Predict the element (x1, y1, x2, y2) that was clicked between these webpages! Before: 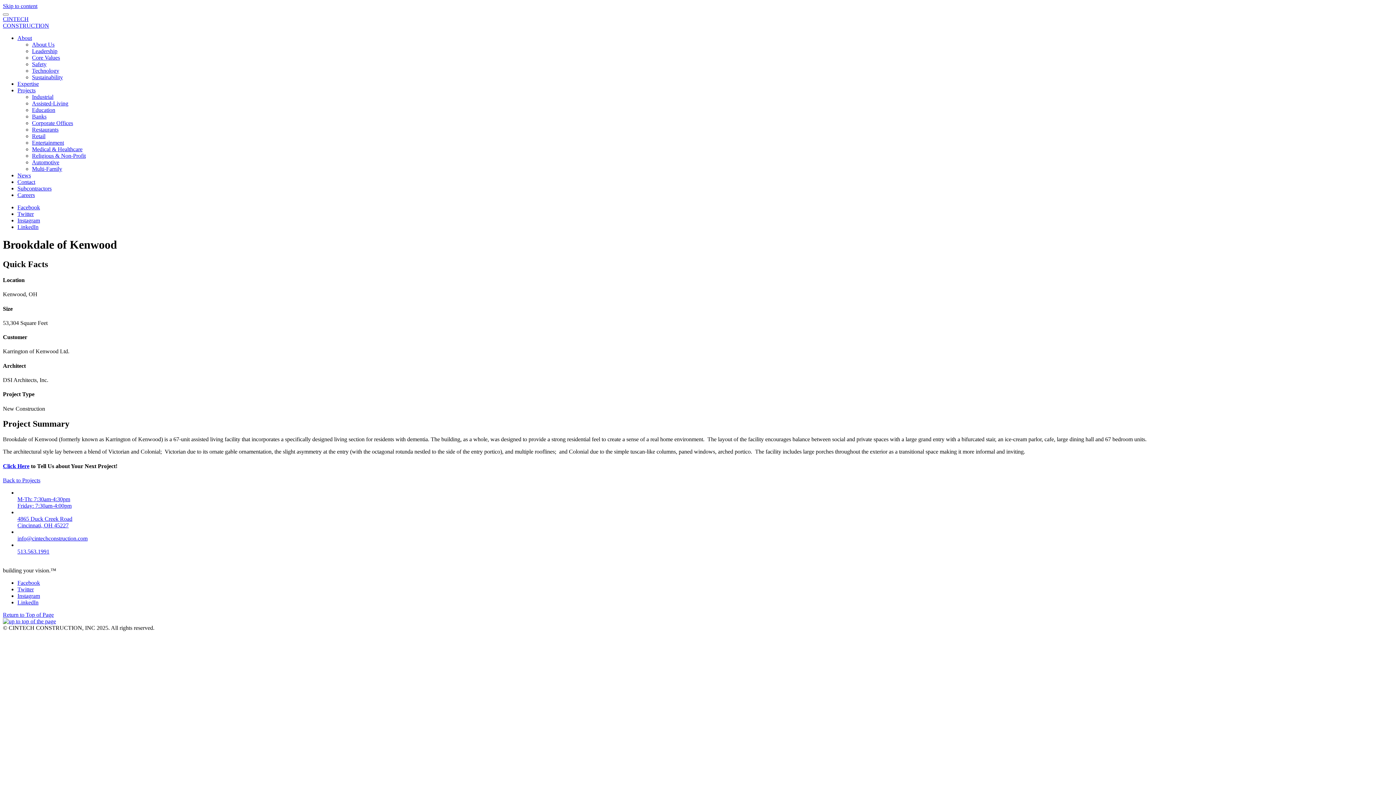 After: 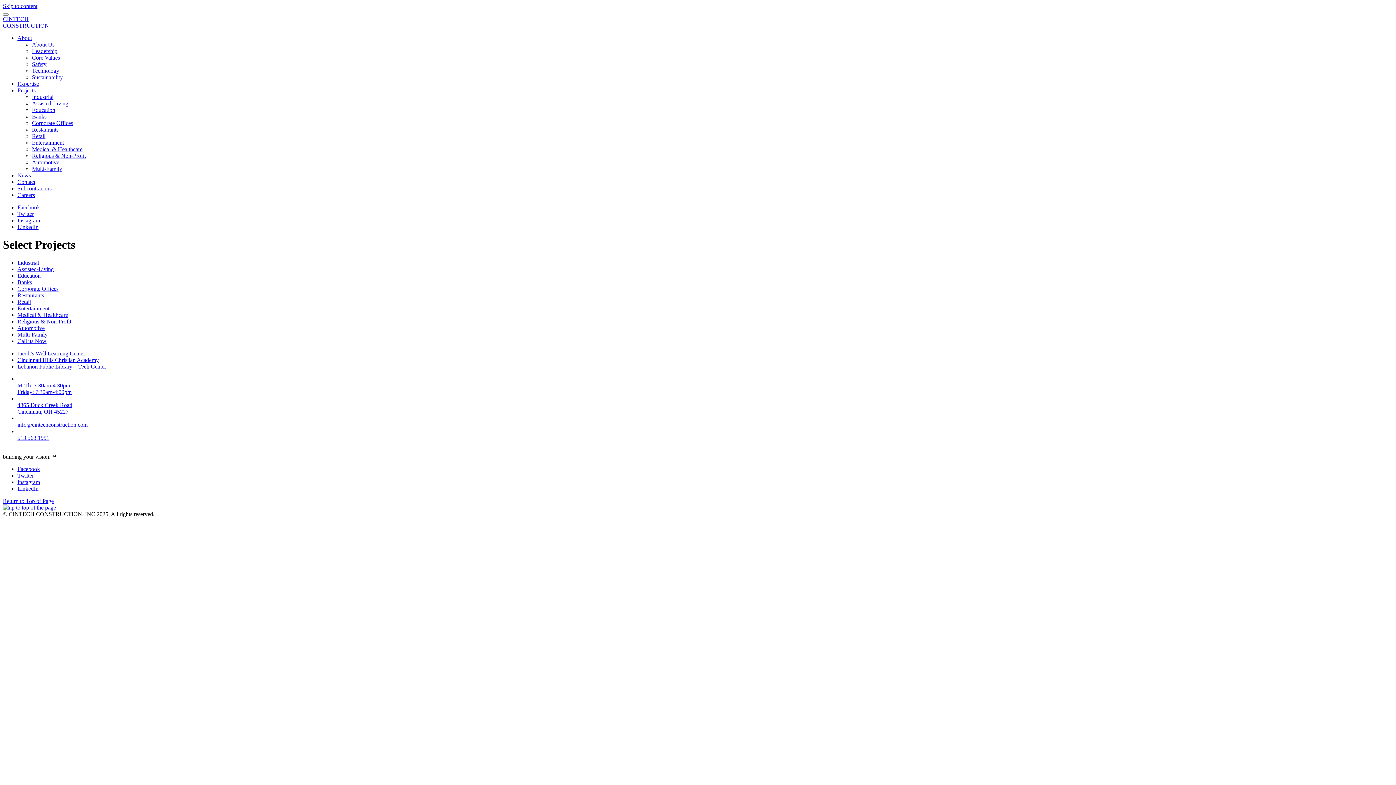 Action: bbox: (32, 106, 55, 113) label: Education